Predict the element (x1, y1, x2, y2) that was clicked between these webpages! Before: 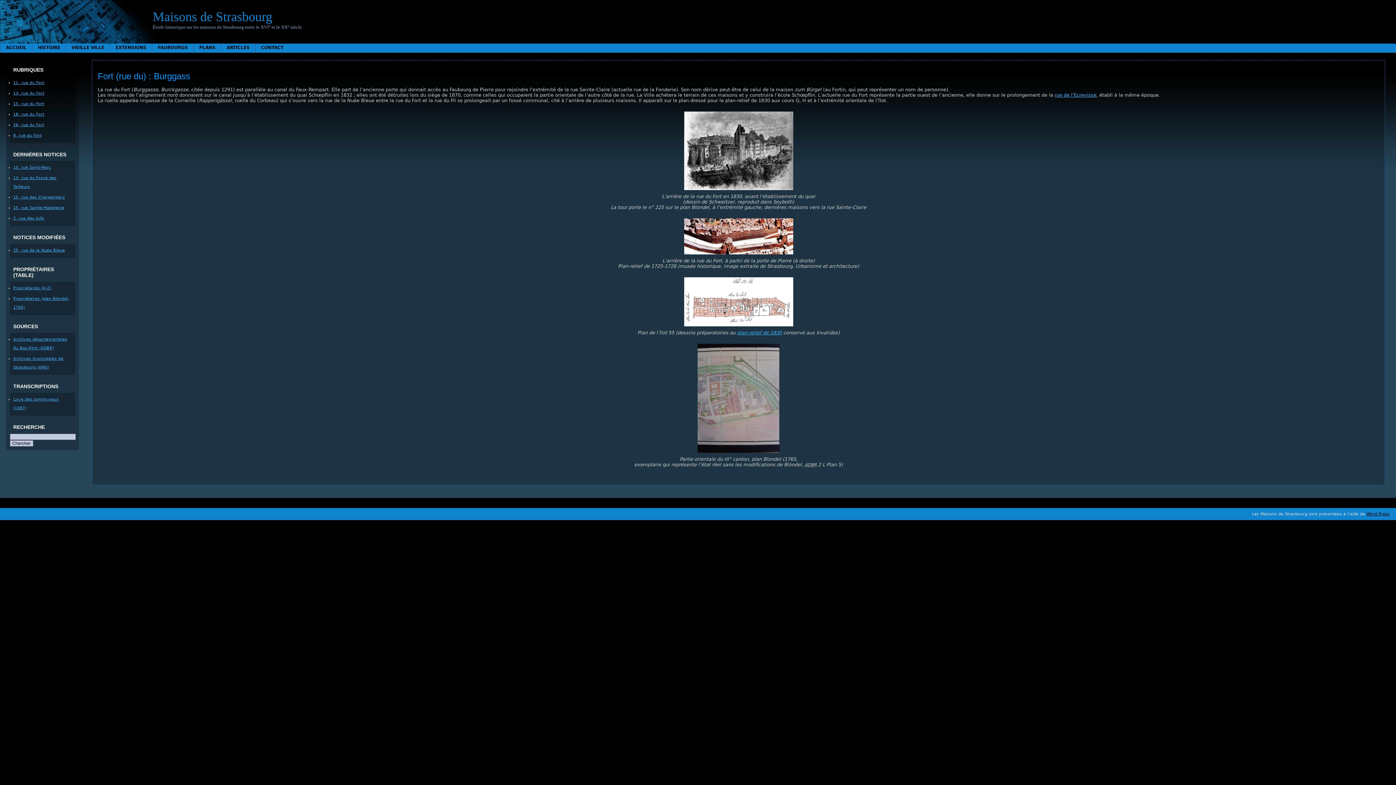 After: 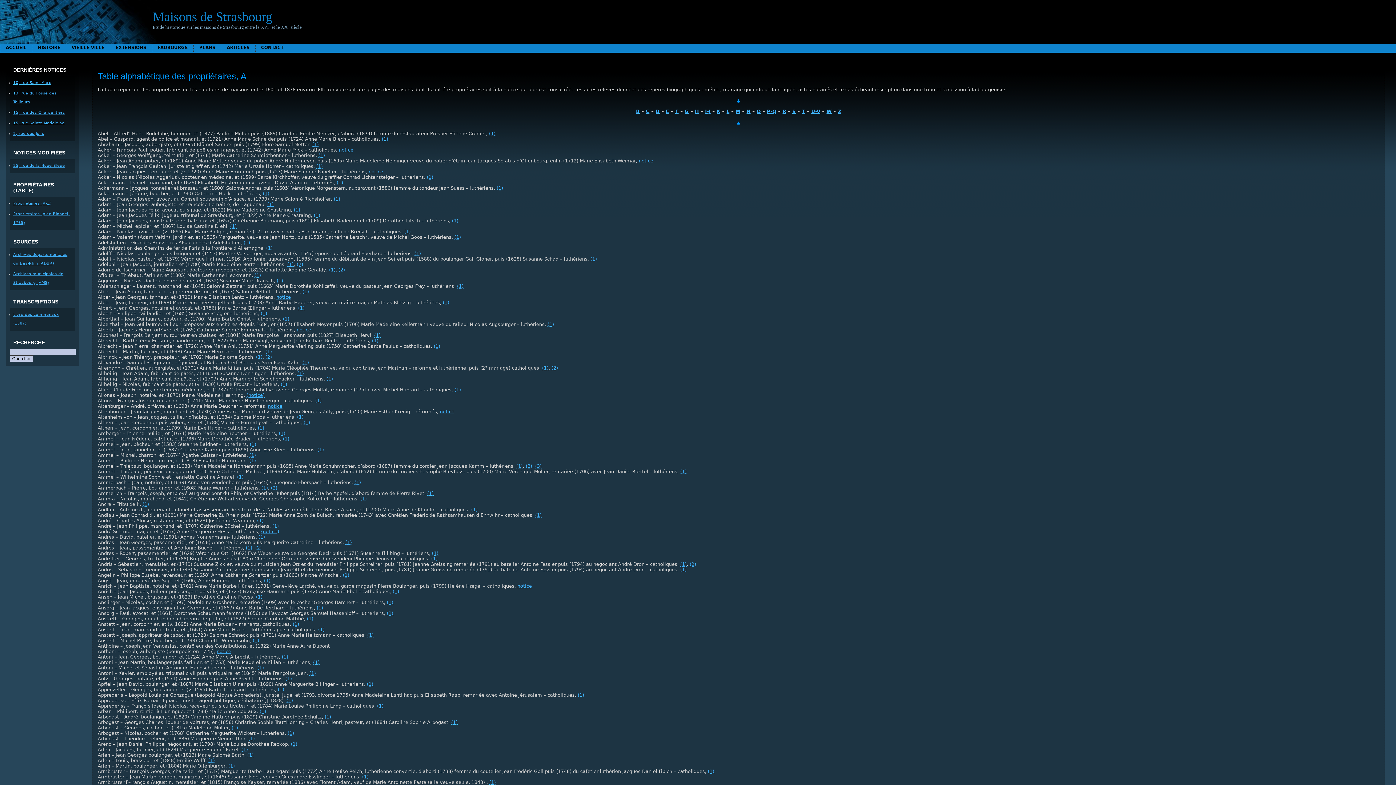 Action: bbox: (13, 285, 51, 290) label: Proprietaires (A-Z)